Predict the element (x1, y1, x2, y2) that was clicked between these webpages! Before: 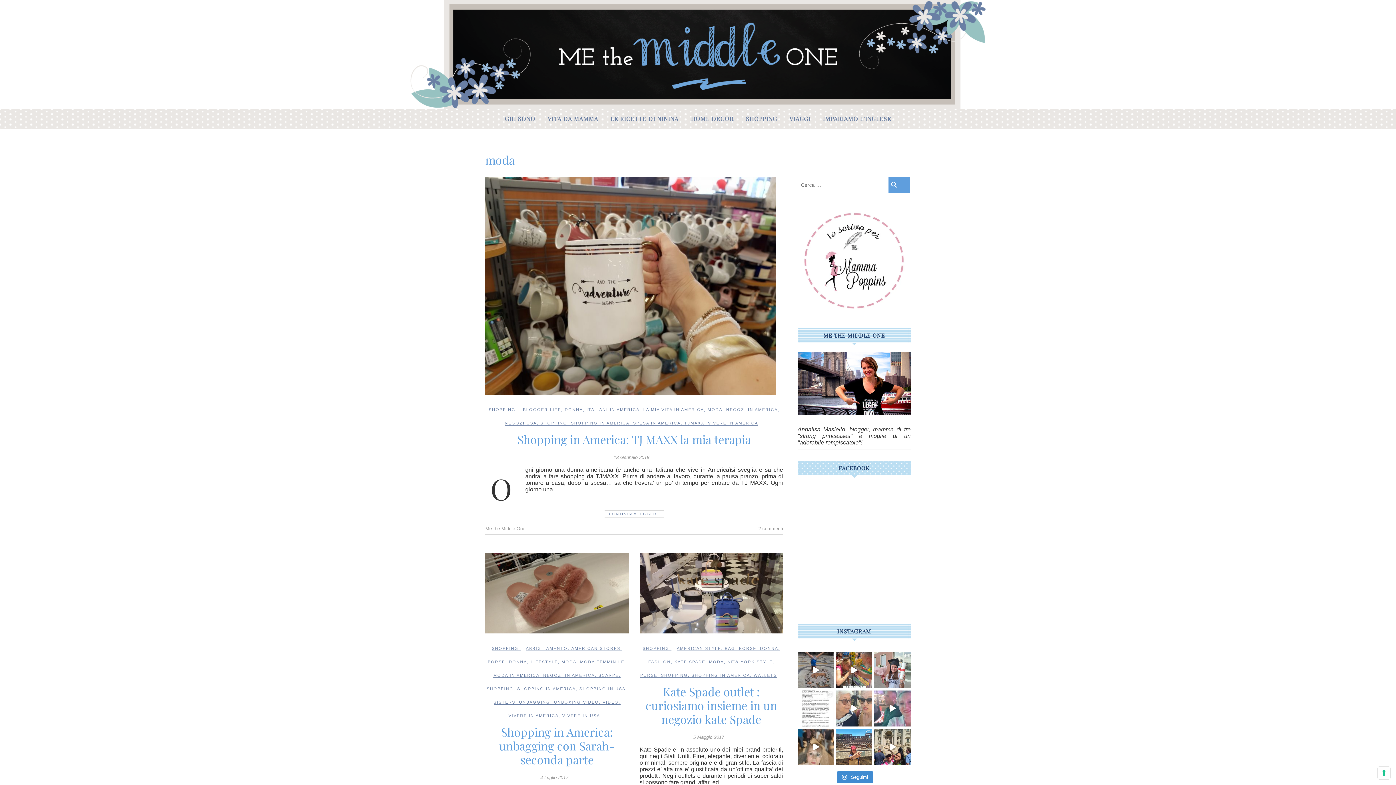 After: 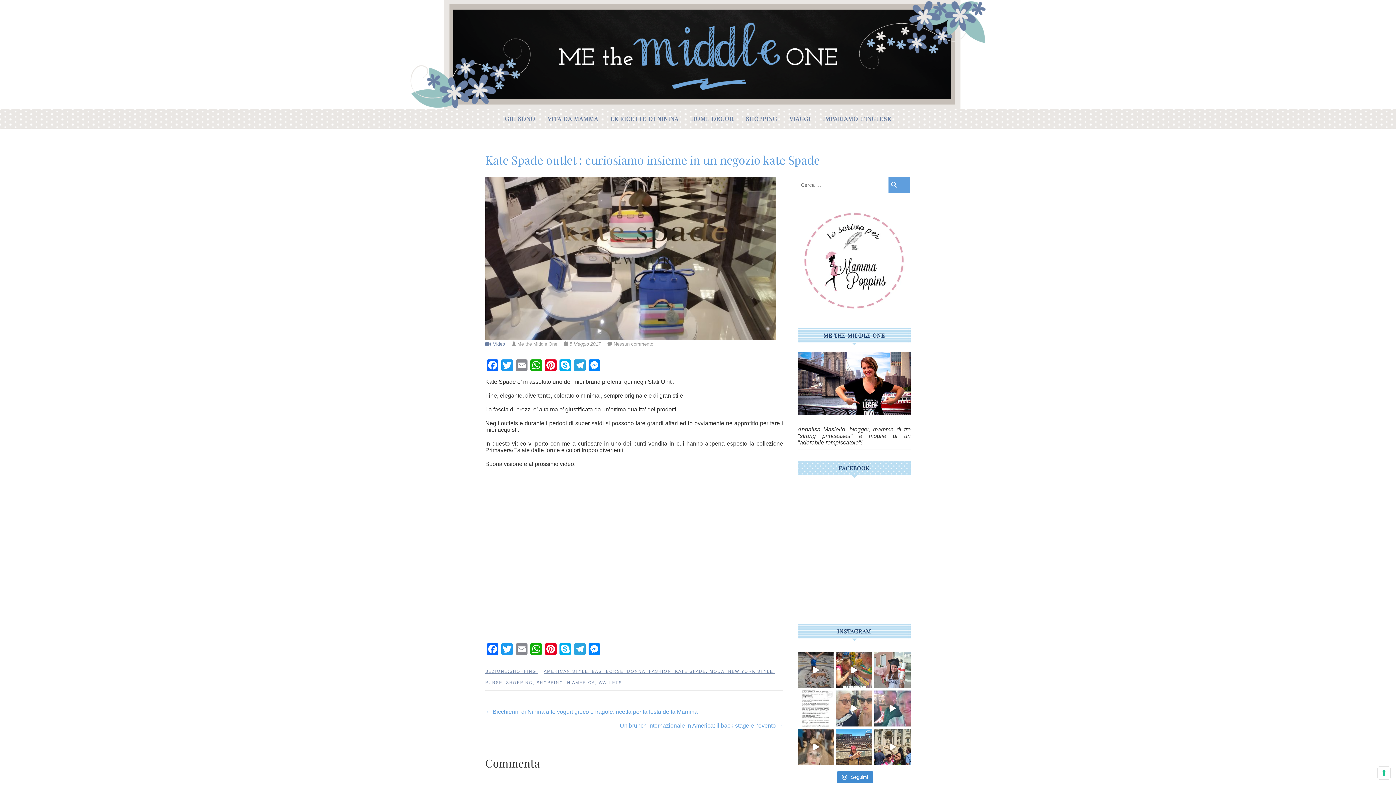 Action: bbox: (645, 683, 777, 727) label: Kate Spade outlet : curiosiamo insieme in un negozio kate Spade